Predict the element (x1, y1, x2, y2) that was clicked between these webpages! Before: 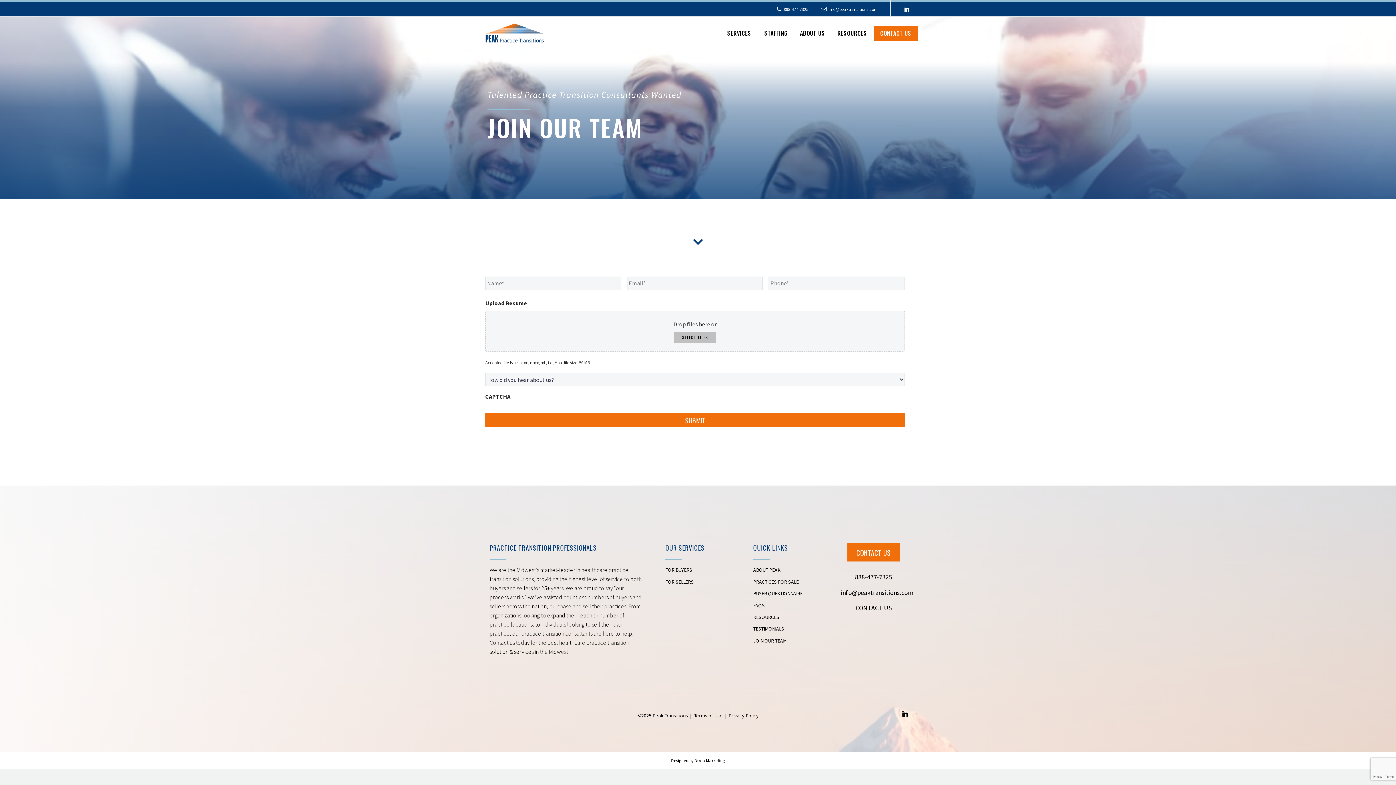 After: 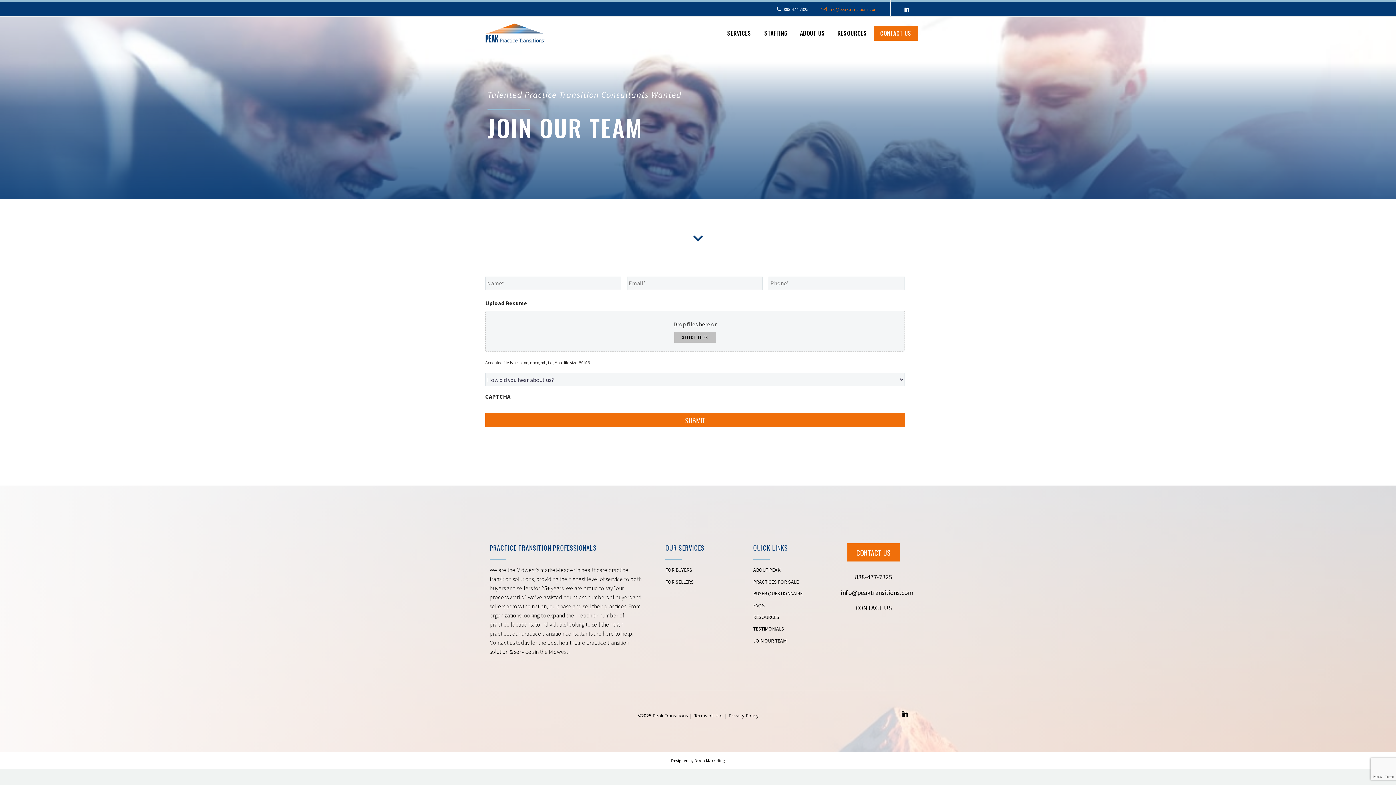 Action: label: info@peaktransitions.com bbox: (828, 6, 878, 12)